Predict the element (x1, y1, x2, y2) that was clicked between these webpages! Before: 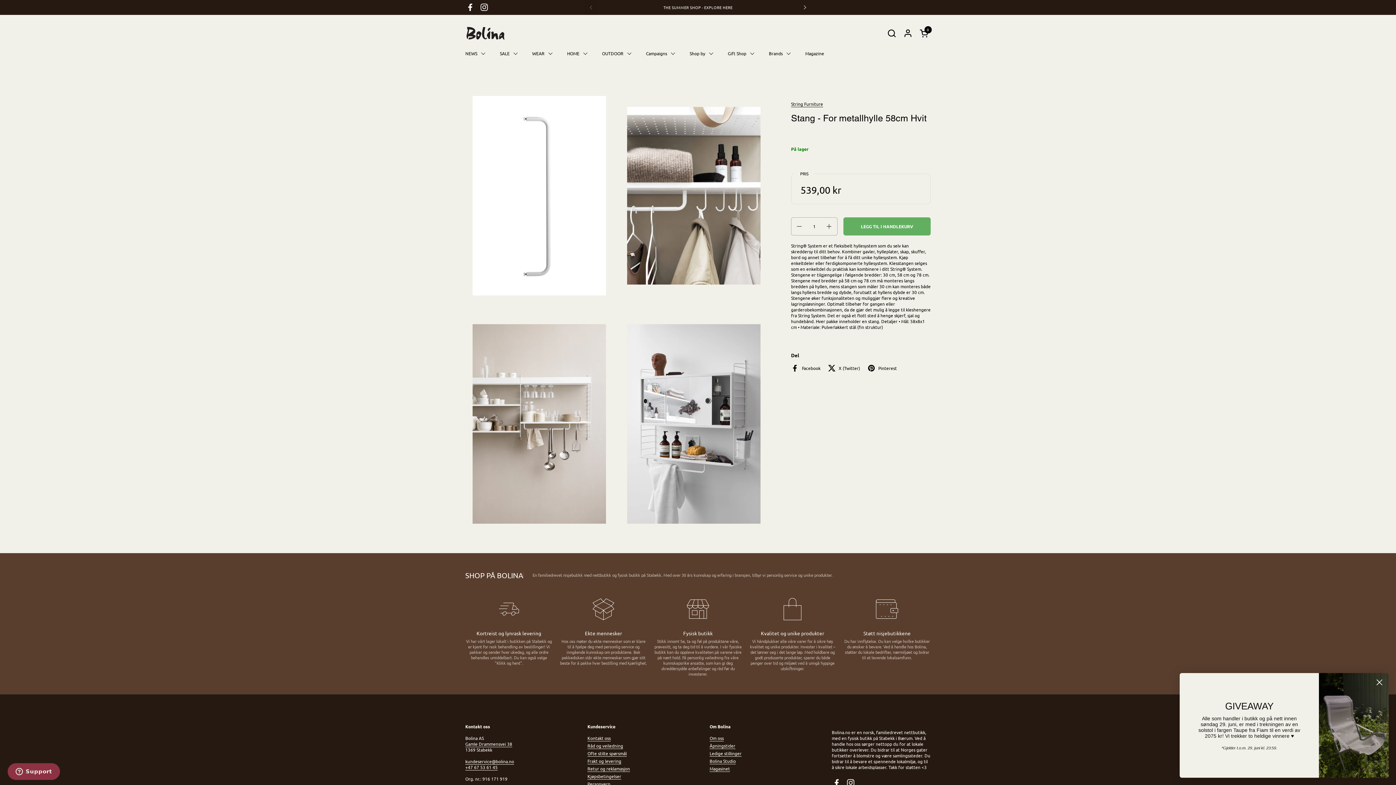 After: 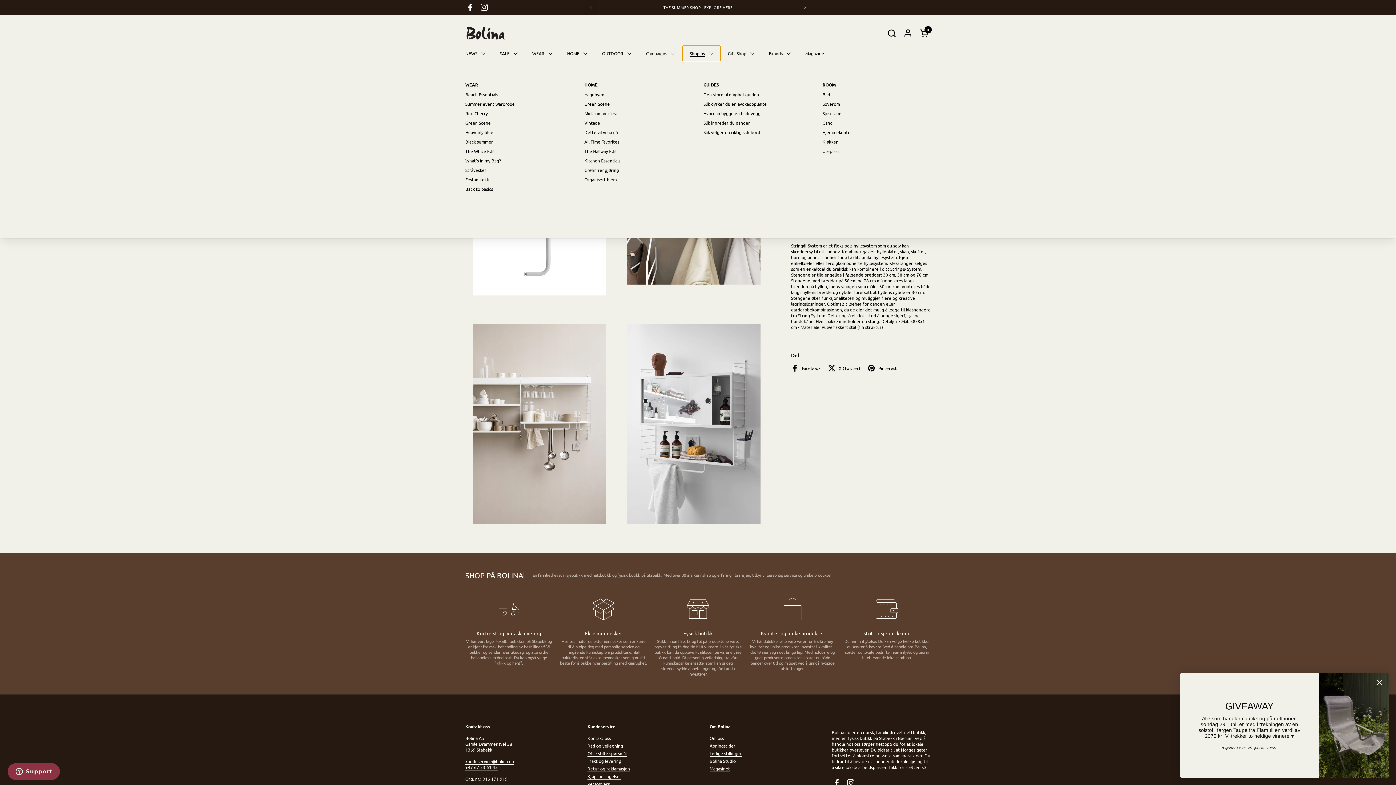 Action: bbox: (682, 45, 720, 61) label: Shop by